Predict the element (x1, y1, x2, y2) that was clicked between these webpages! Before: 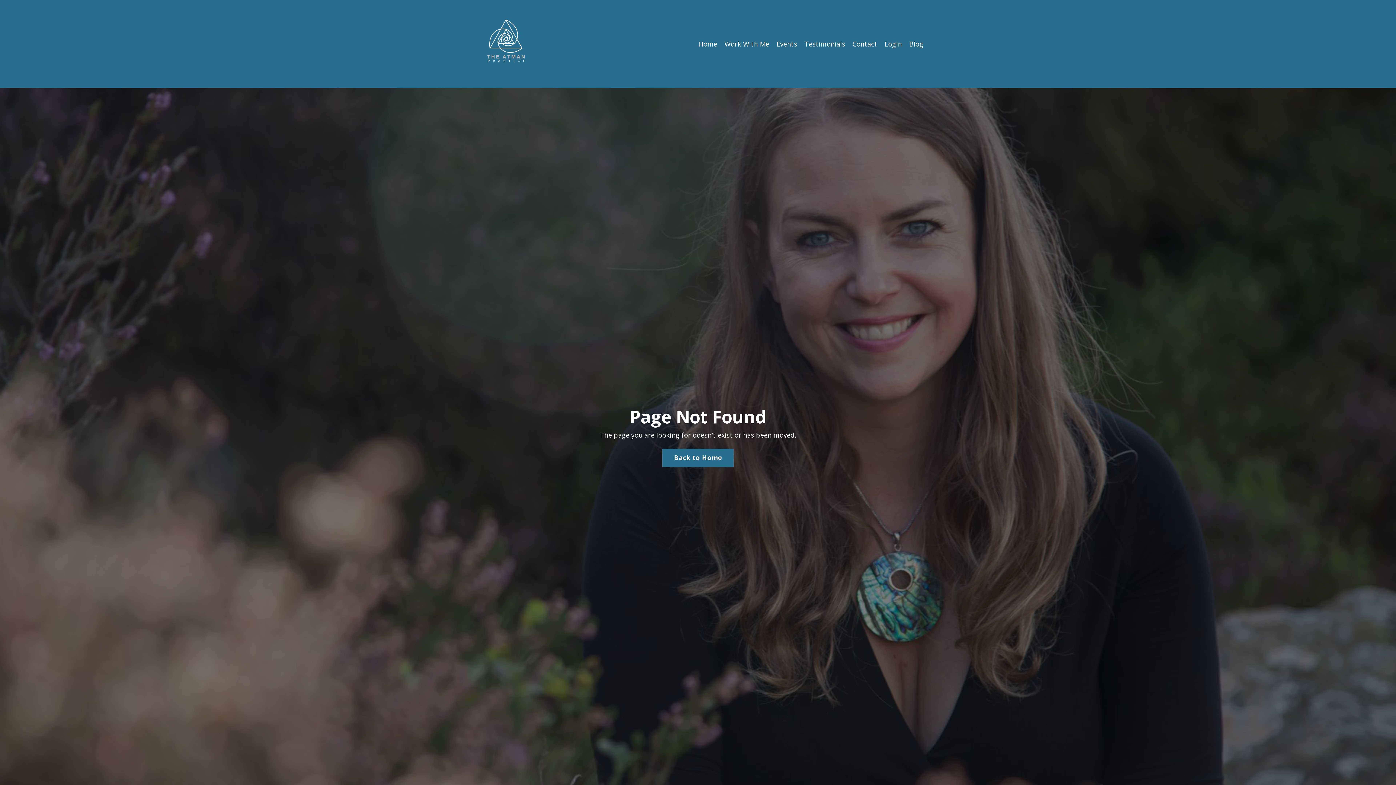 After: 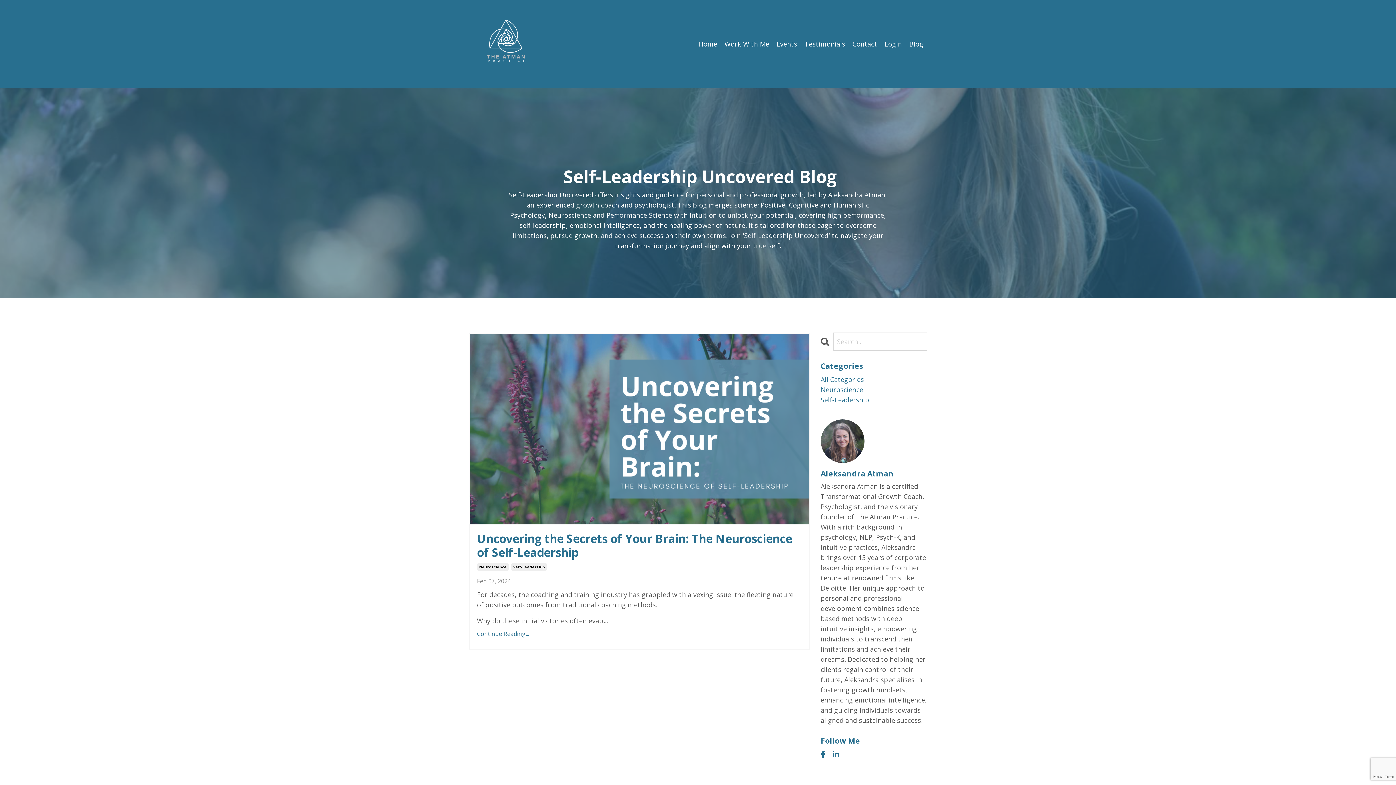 Action: label: Blog bbox: (909, 38, 923, 49)